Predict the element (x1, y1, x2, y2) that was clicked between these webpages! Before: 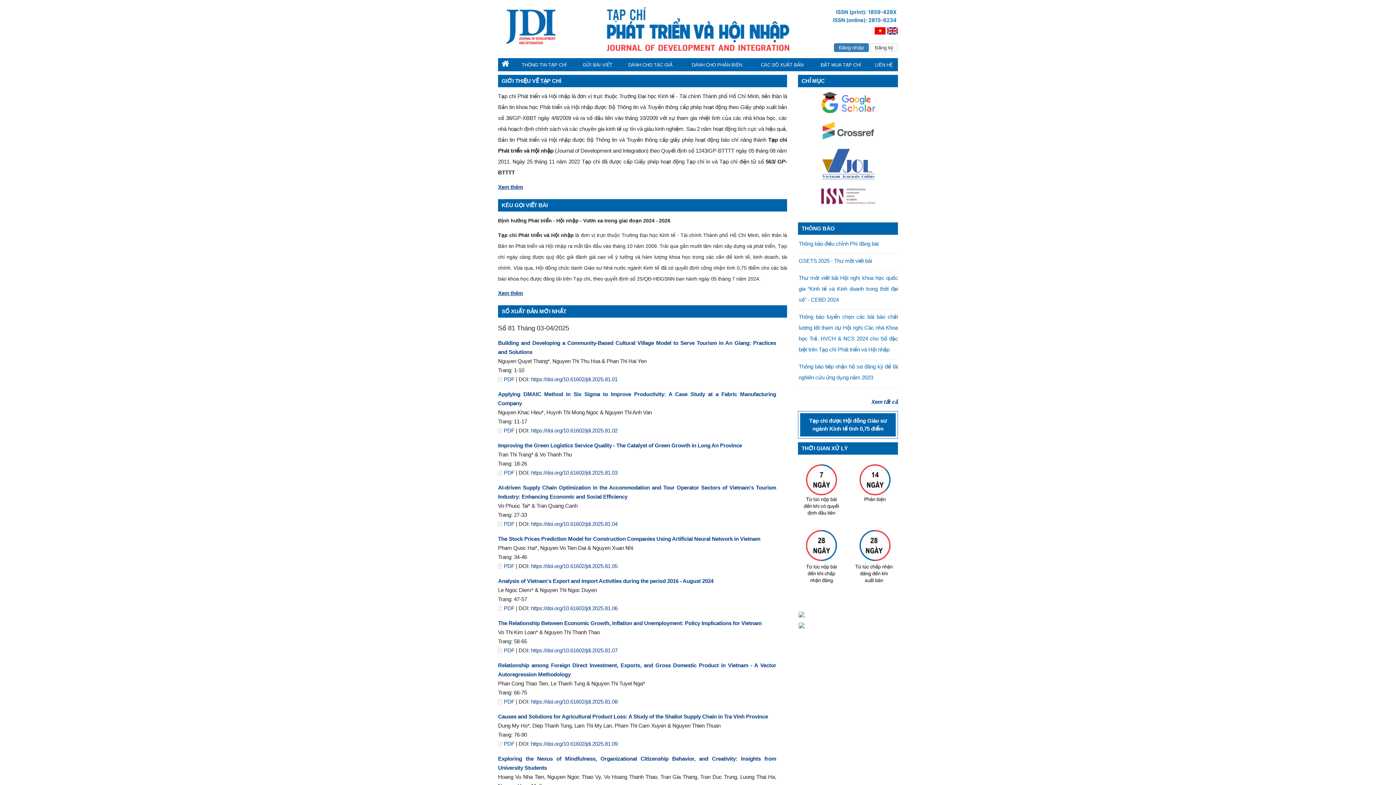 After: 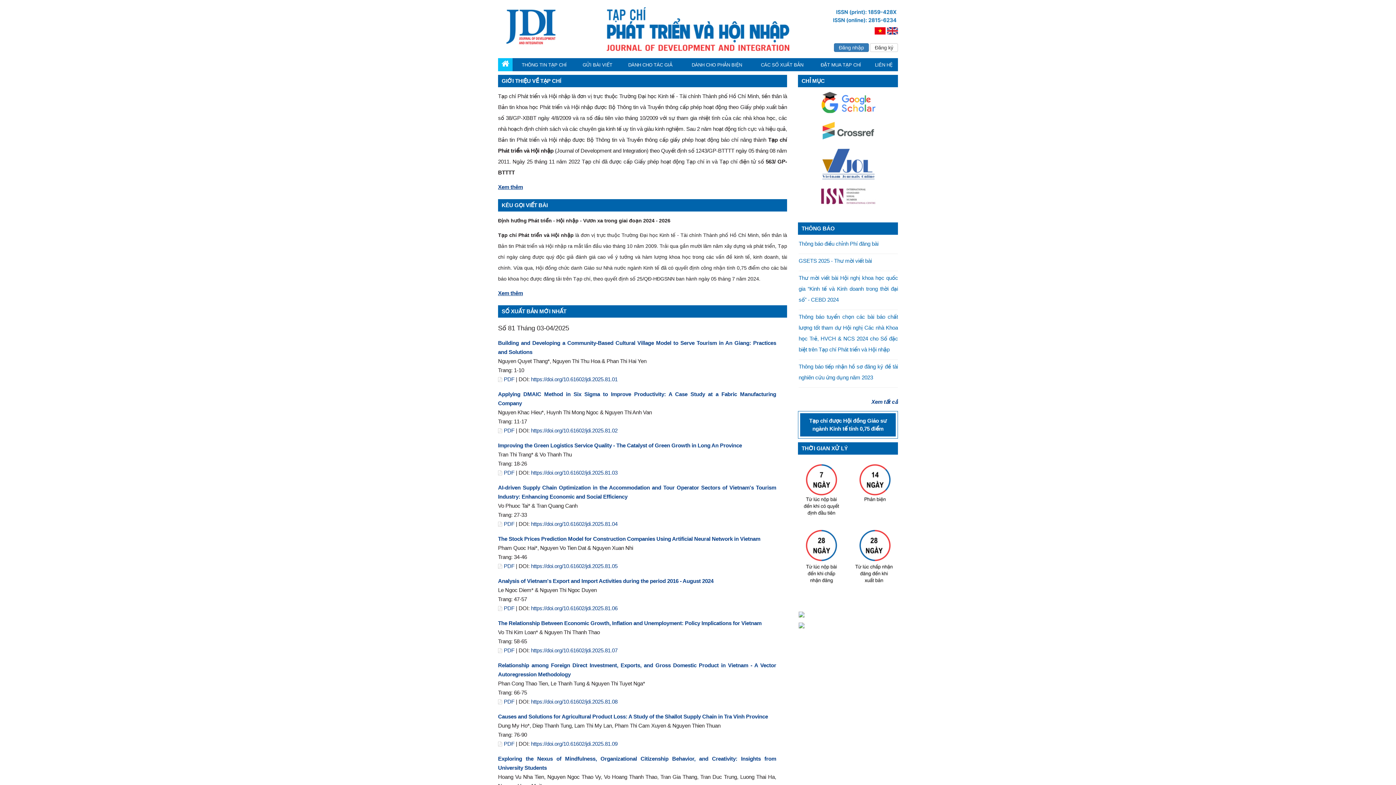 Action: bbox: (498, 58, 512, 71)